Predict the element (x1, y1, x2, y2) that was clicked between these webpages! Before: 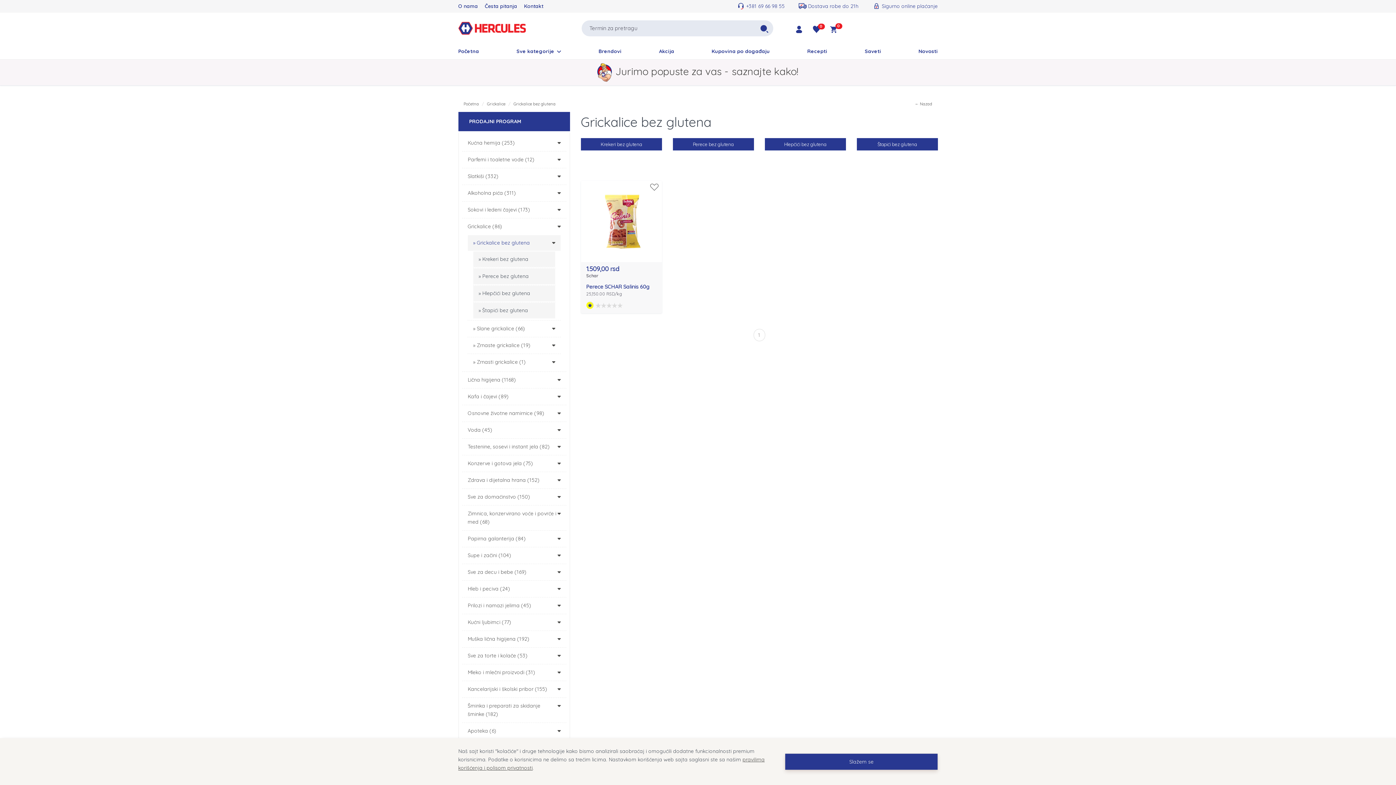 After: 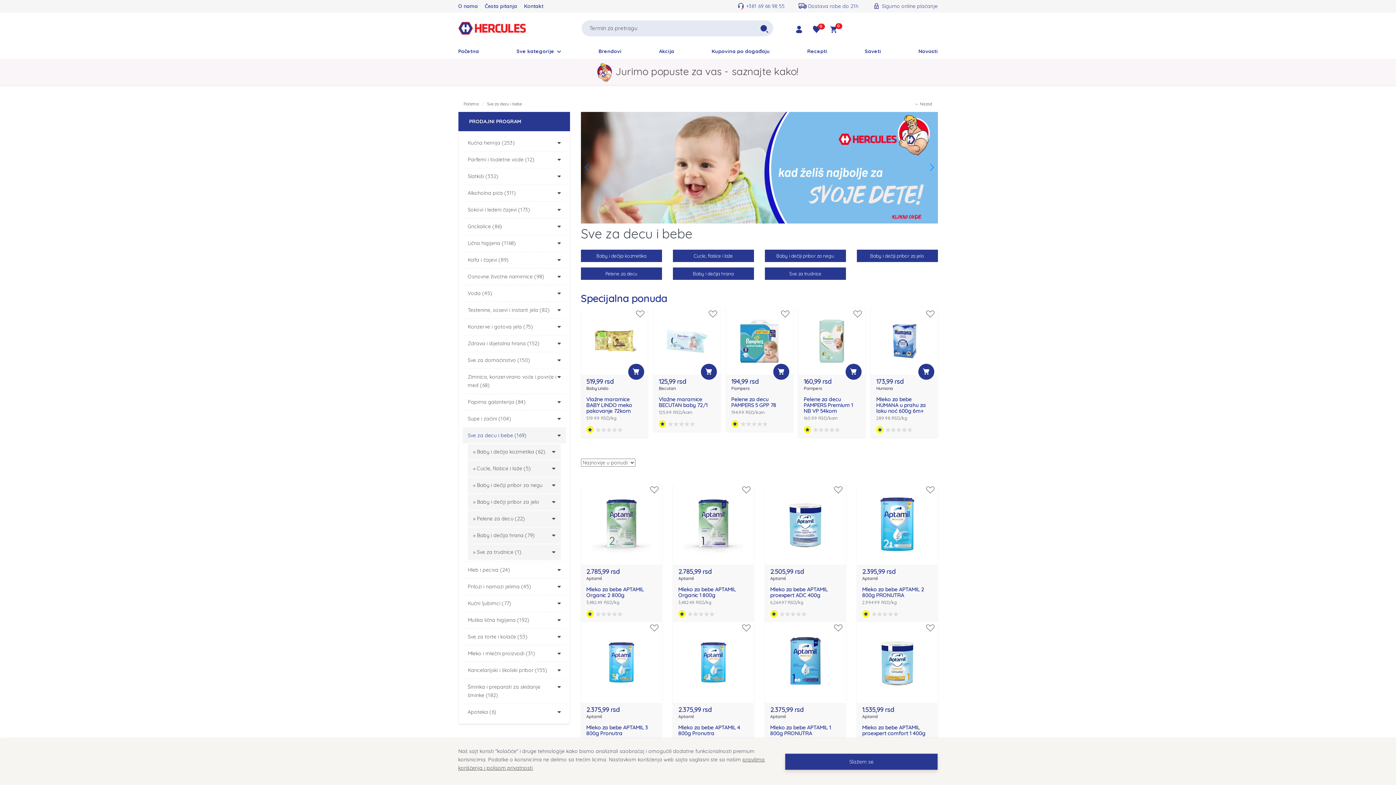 Action: bbox: (462, 564, 566, 580) label: Sve za decu i bebe (169)